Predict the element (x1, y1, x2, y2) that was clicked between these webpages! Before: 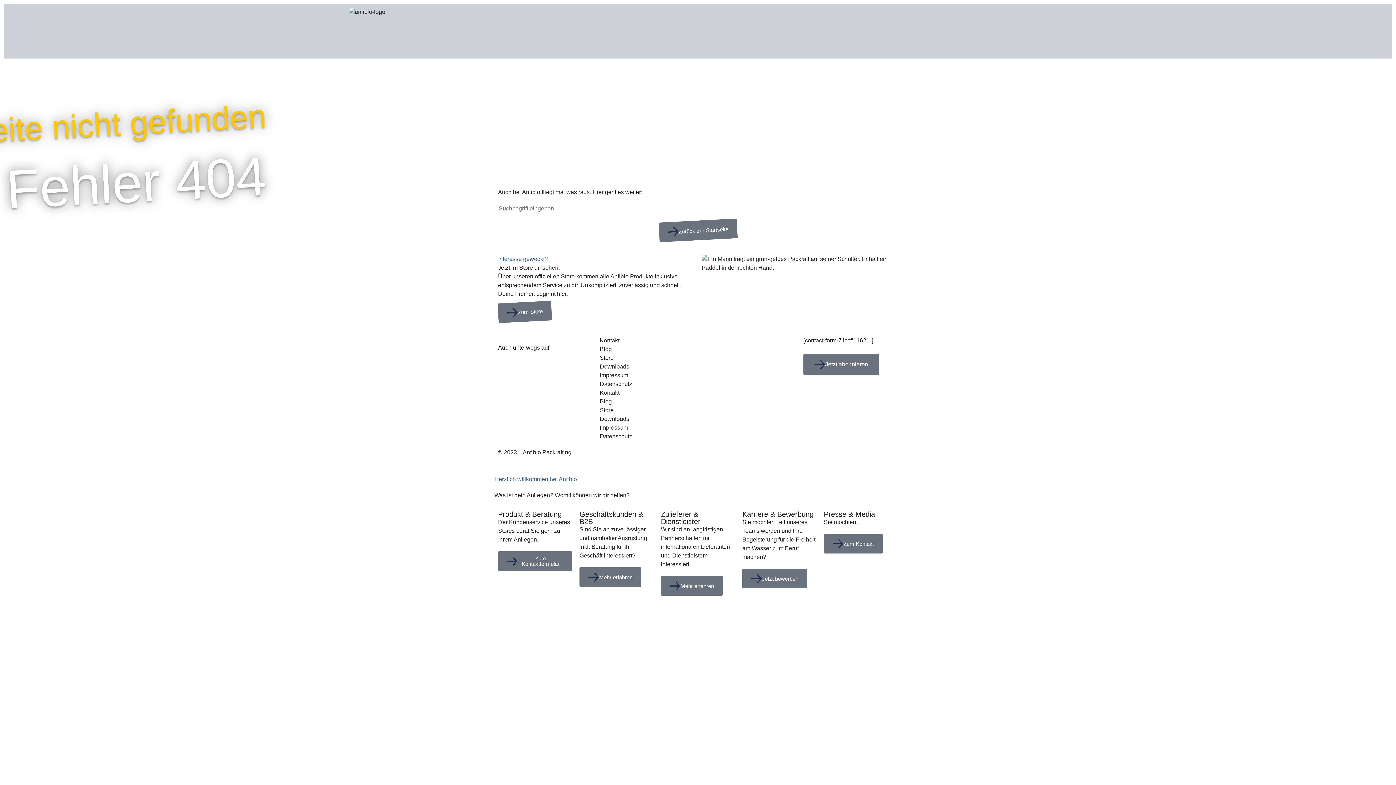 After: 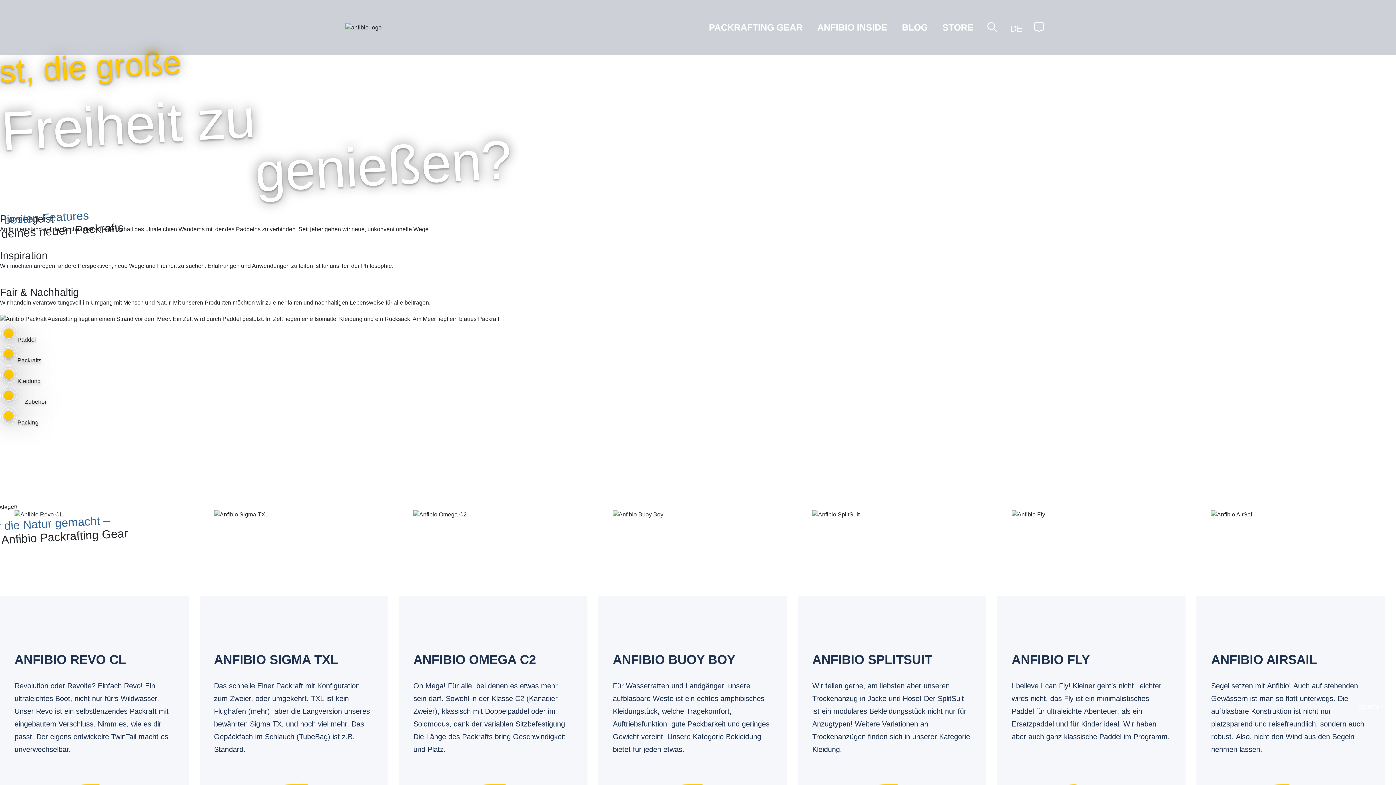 Action: bbox: (349, 8, 385, 14)